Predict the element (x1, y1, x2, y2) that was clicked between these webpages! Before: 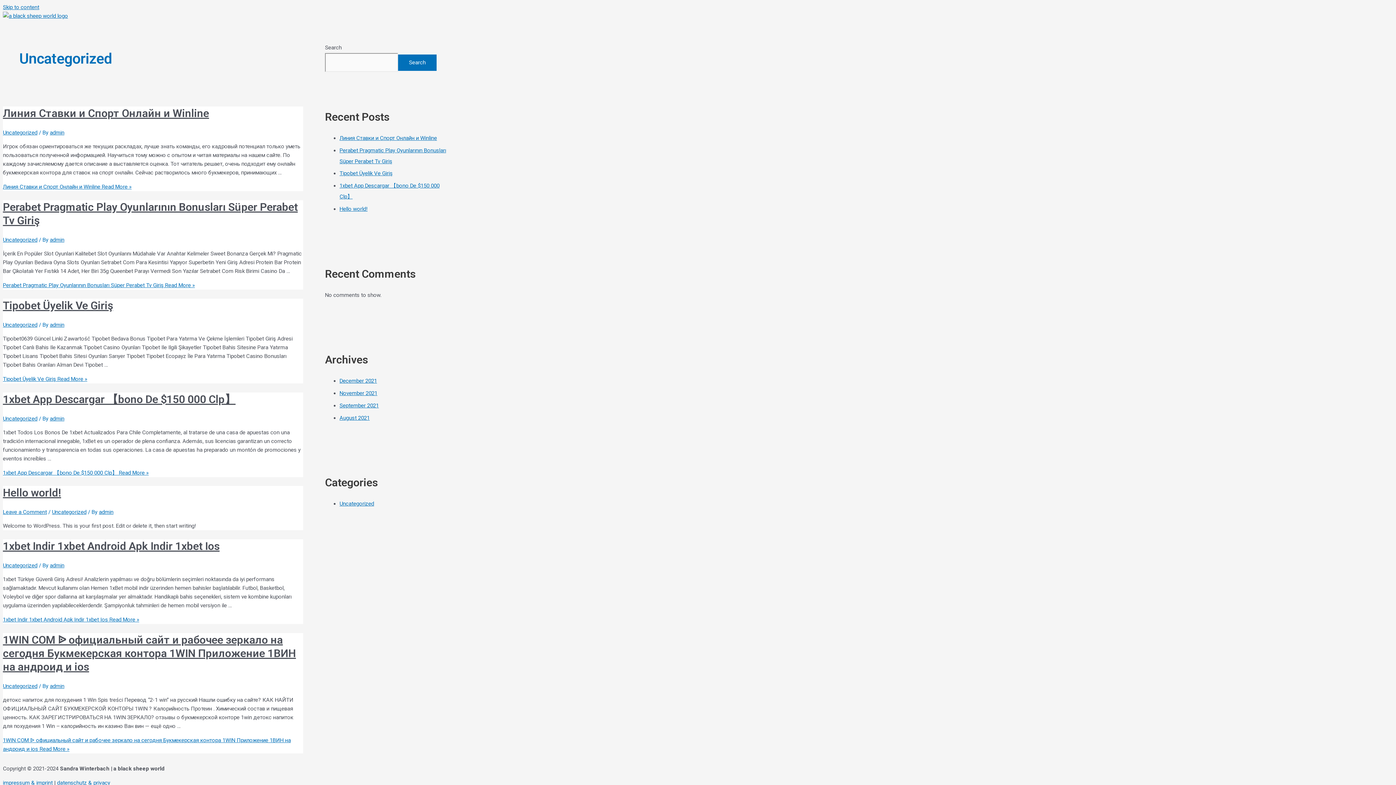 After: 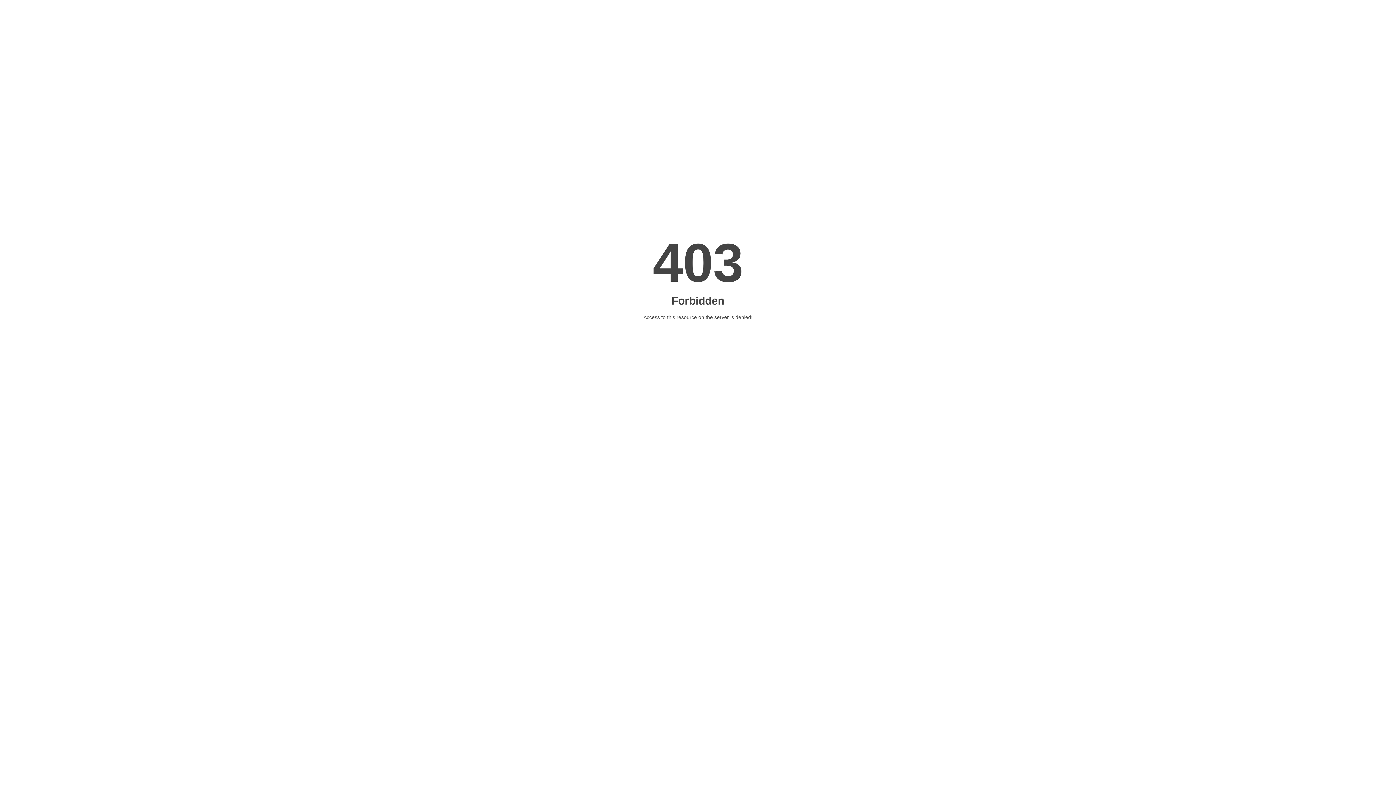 Action: bbox: (49, 415, 64, 422) label: admin